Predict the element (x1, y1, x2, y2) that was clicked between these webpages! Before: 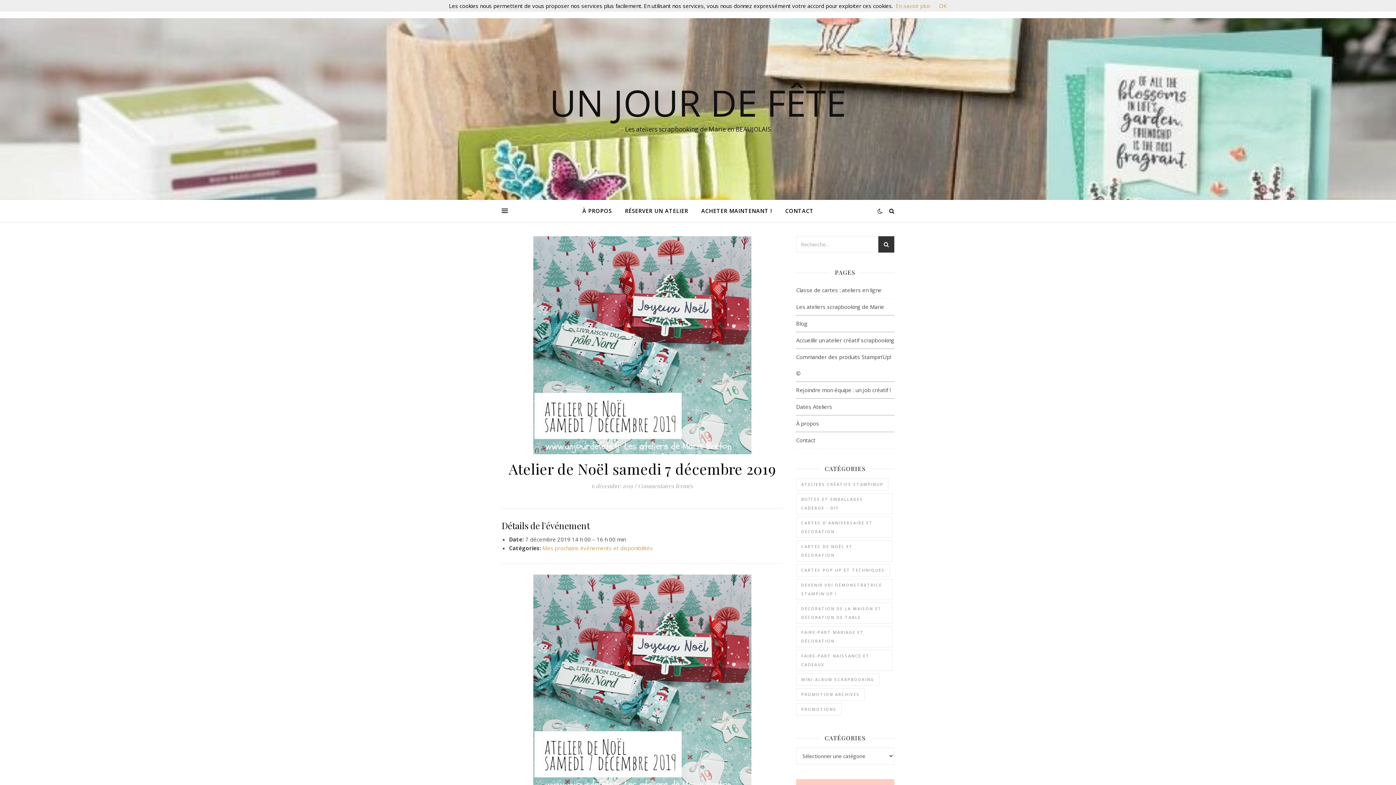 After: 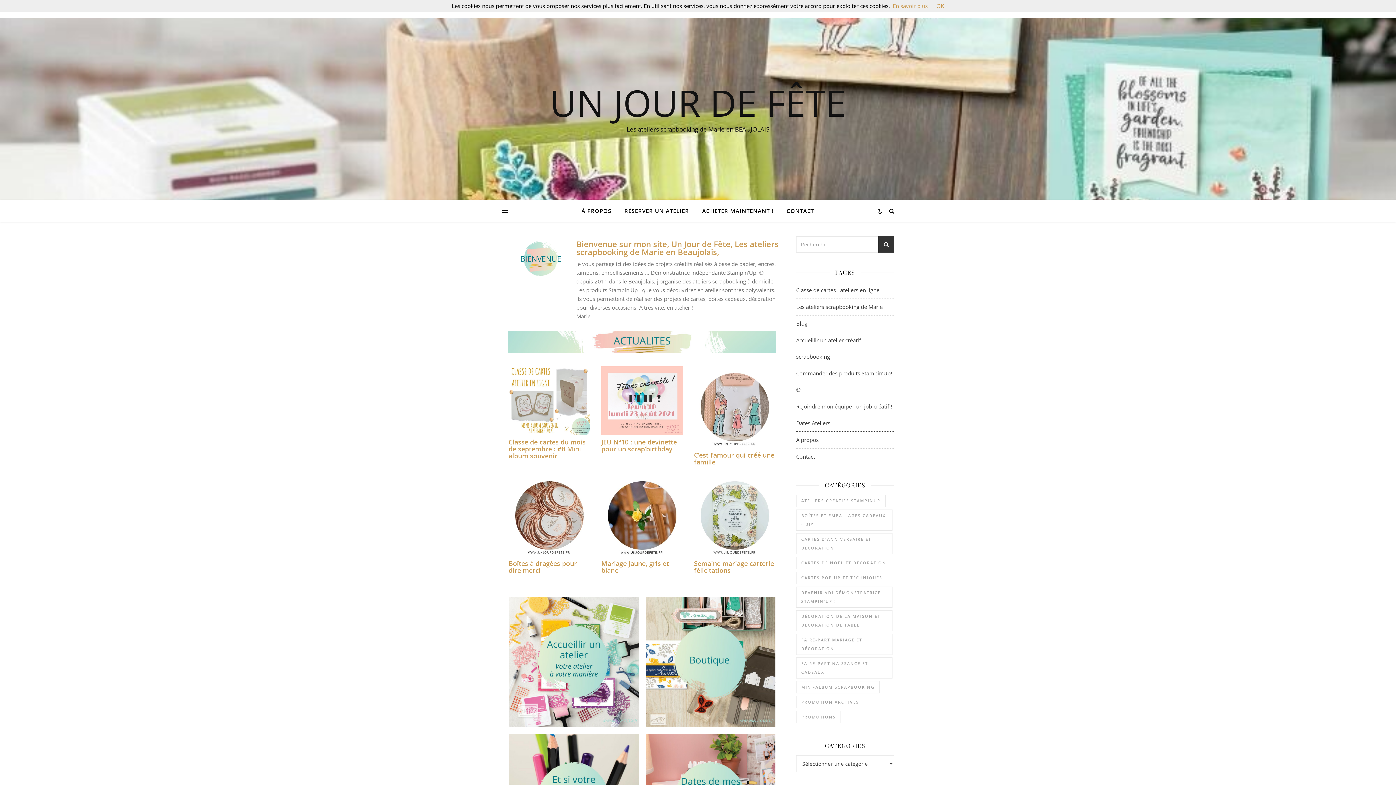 Action: bbox: (0, 84, 1396, 120) label: UN JOUR DE FÊTE